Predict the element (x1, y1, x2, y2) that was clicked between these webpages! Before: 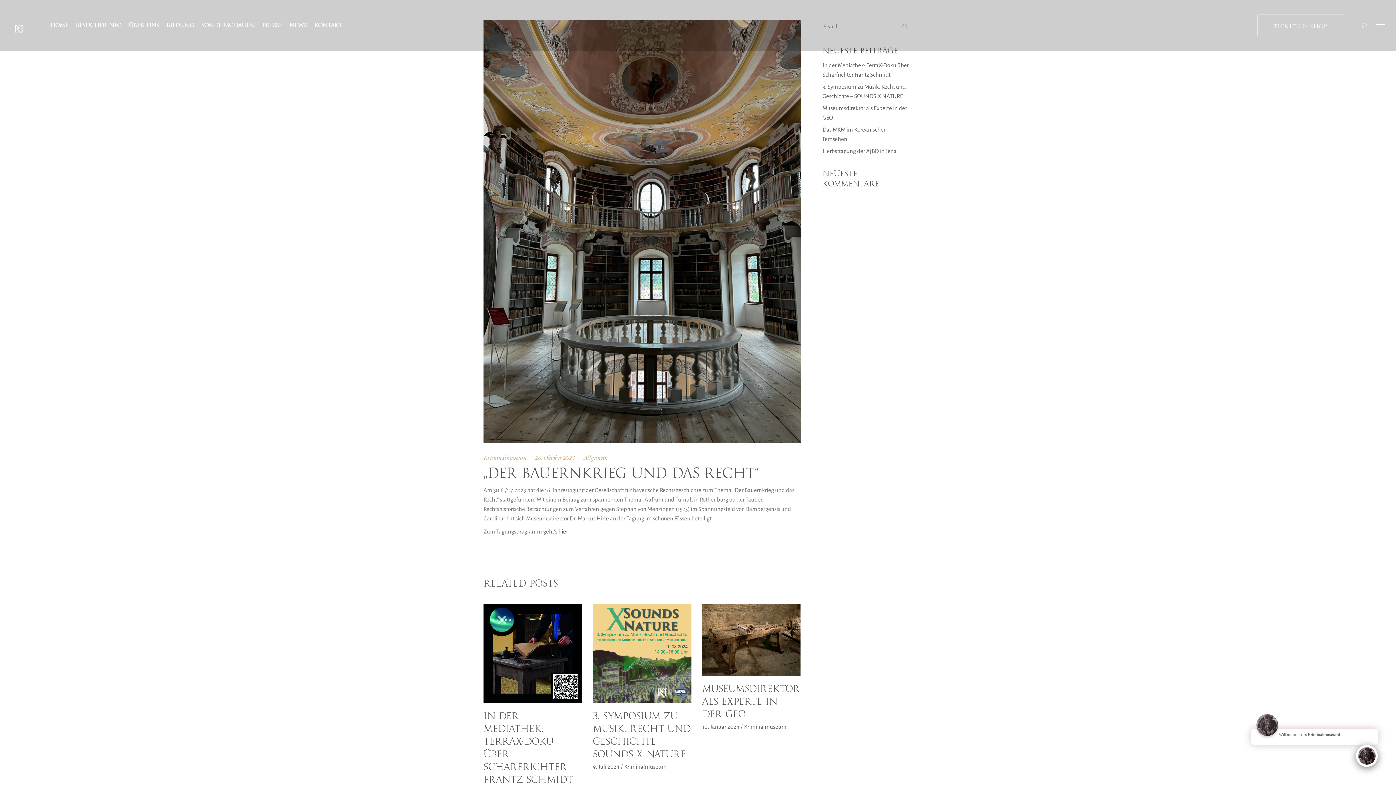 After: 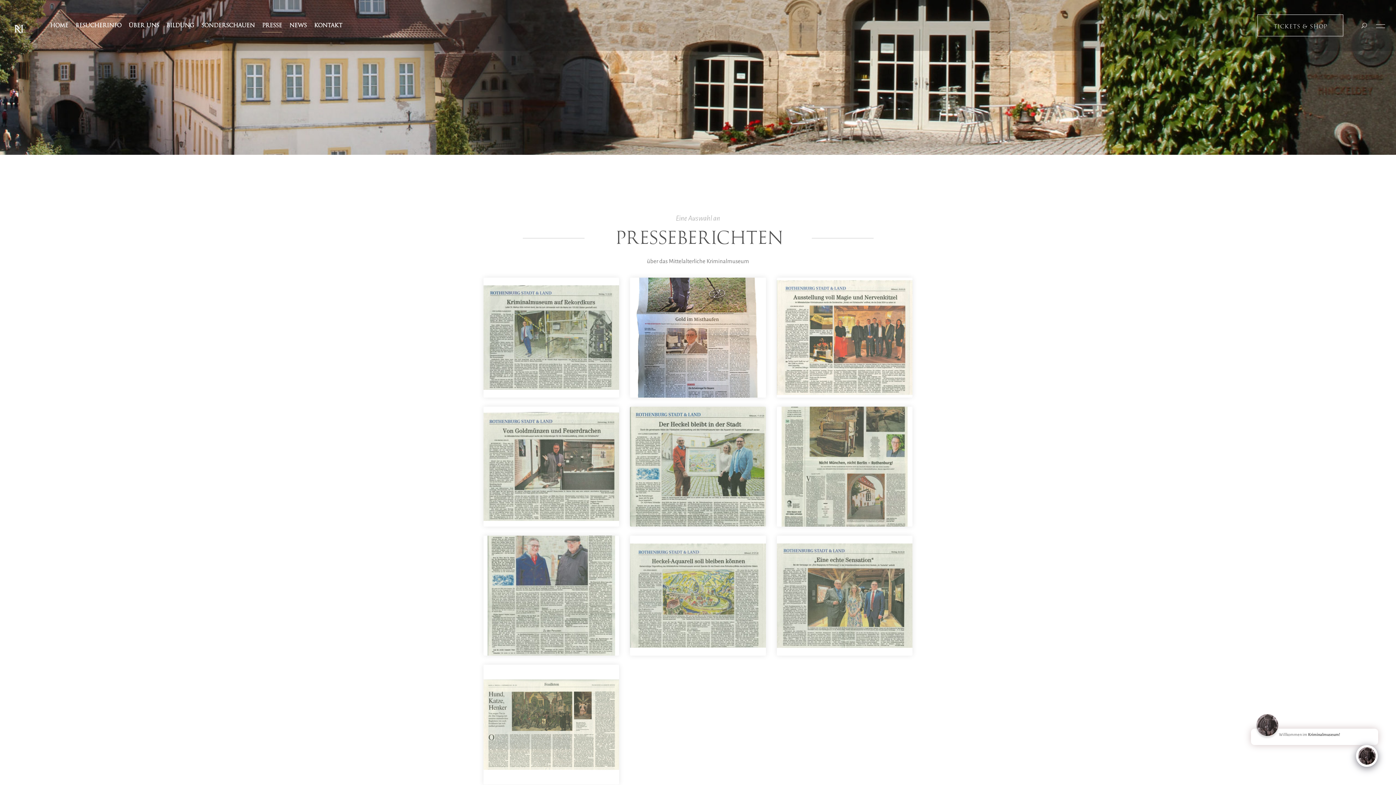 Action: label: PRESSE bbox: (258, 18, 285, 32)